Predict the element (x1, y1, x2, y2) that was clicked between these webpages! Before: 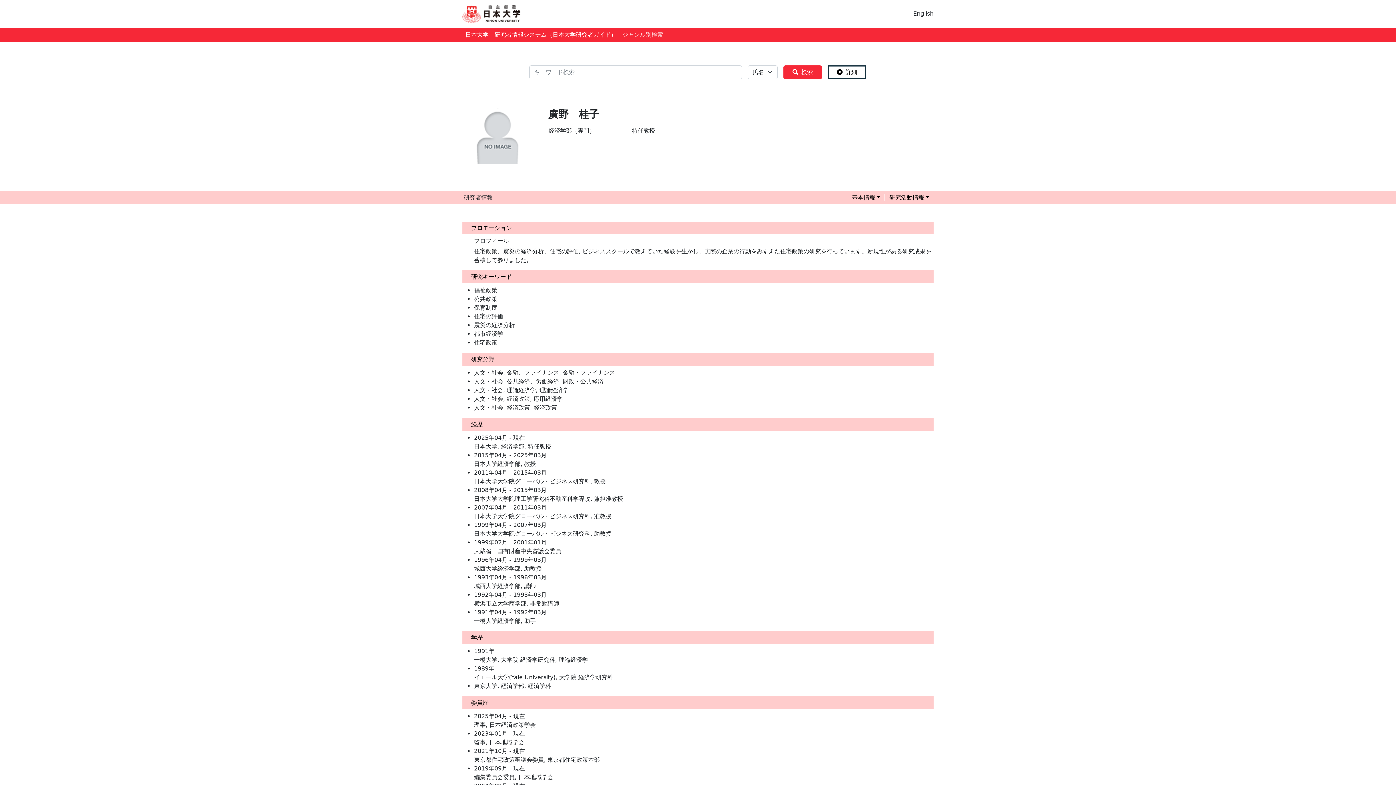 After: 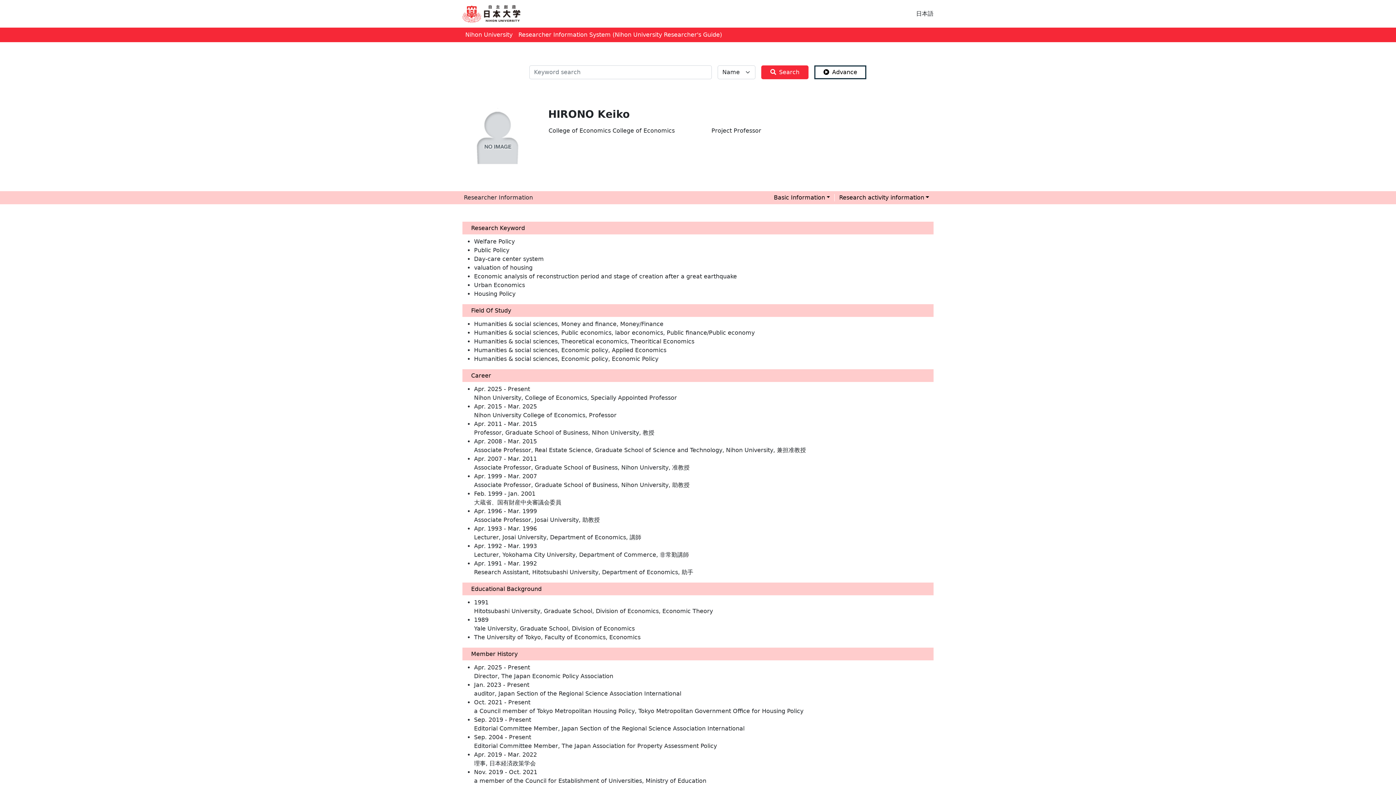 Action: label: English bbox: (913, 9, 933, 18)